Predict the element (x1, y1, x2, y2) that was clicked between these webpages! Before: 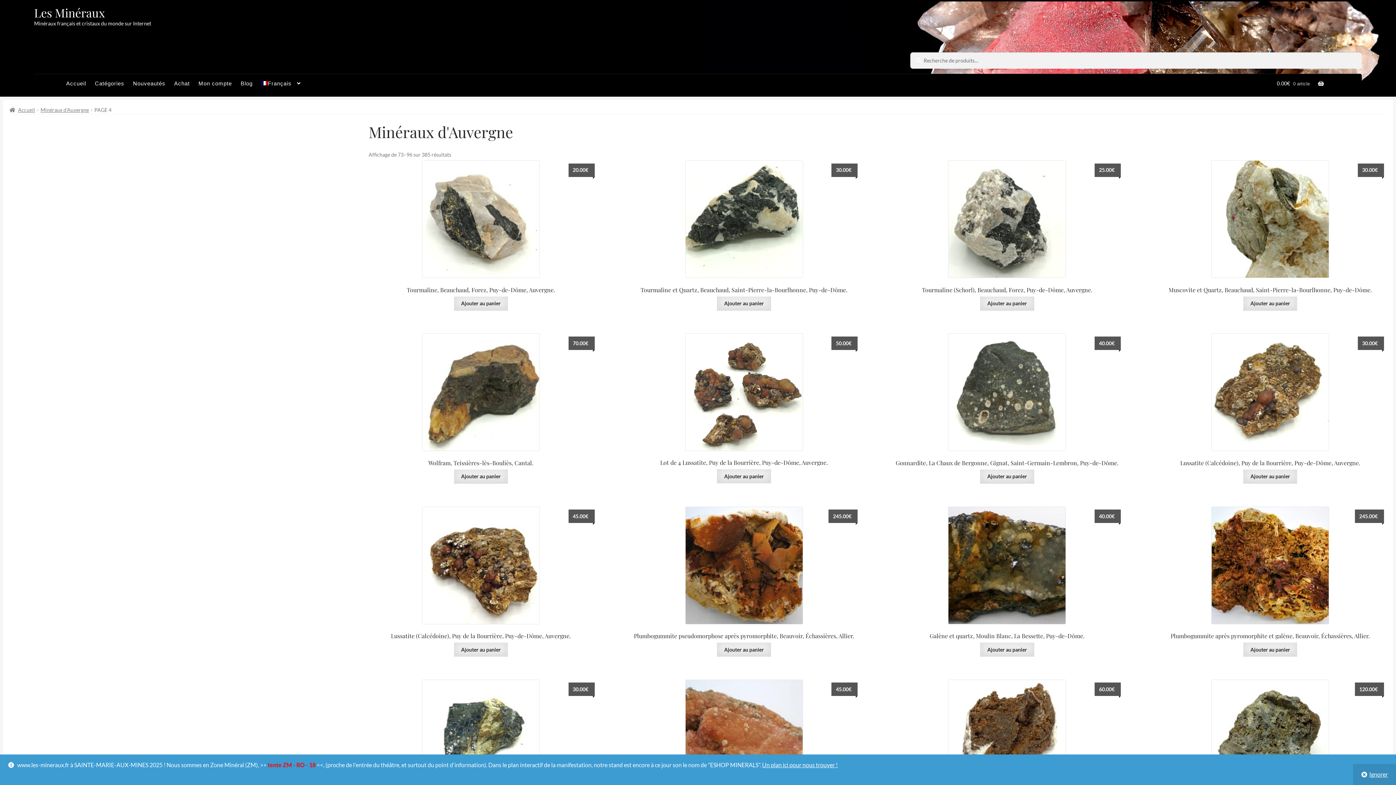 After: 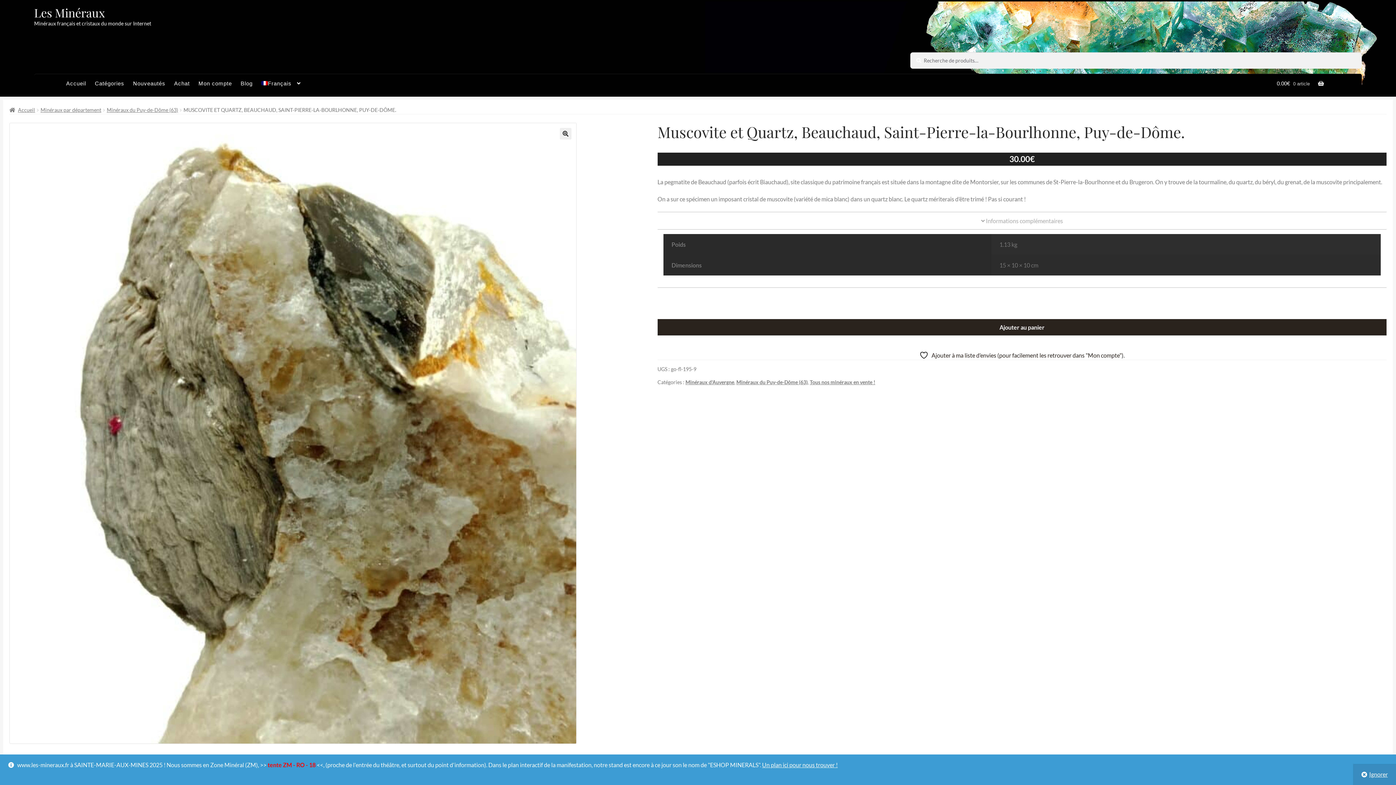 Action: label: Muscovite et Quartz, Beauchaud, Saint-Pierre-la-Bourlhonne, Puy-de-Dôme.
30.00€ bbox: (1158, 160, 1382, 293)